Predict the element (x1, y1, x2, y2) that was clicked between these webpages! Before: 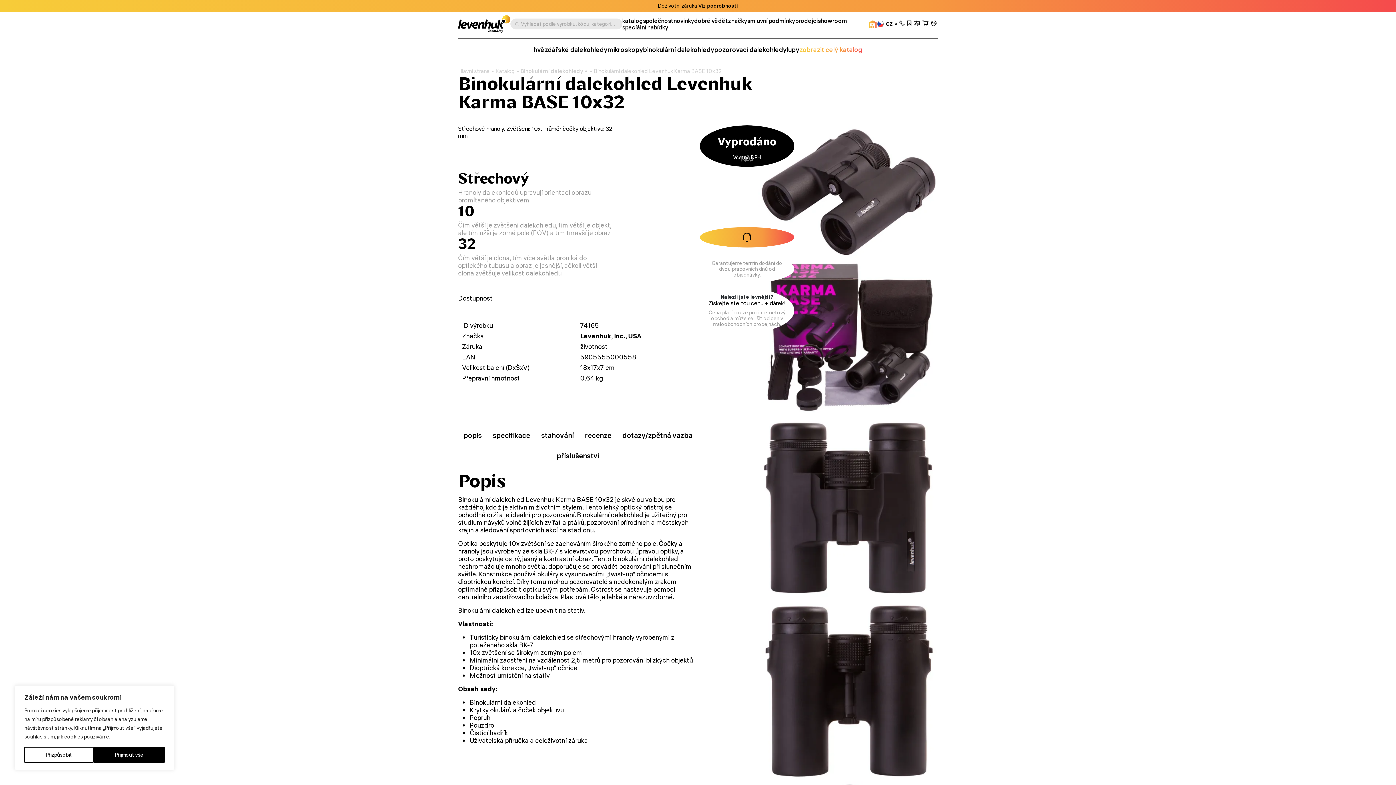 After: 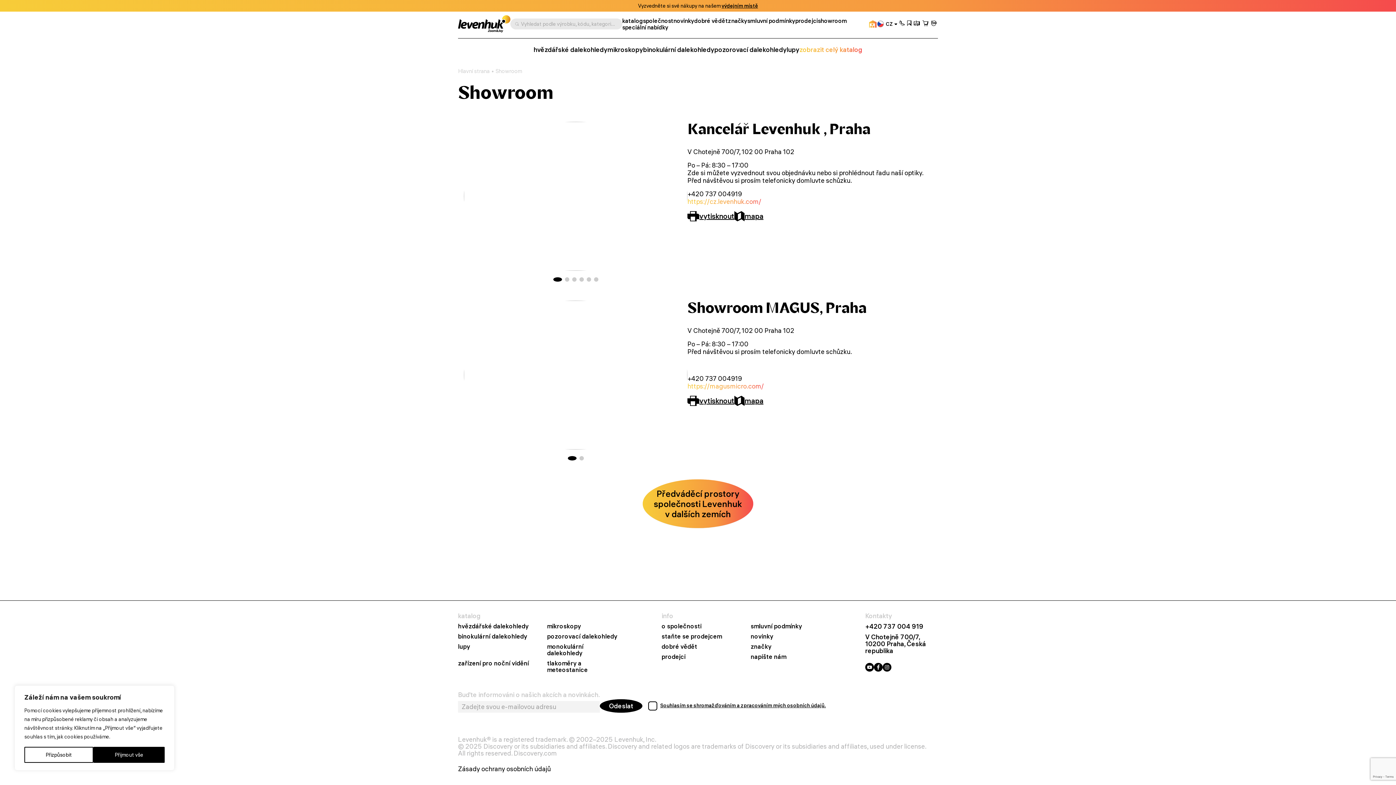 Action: bbox: (818, 17, 847, 24) label: showroom